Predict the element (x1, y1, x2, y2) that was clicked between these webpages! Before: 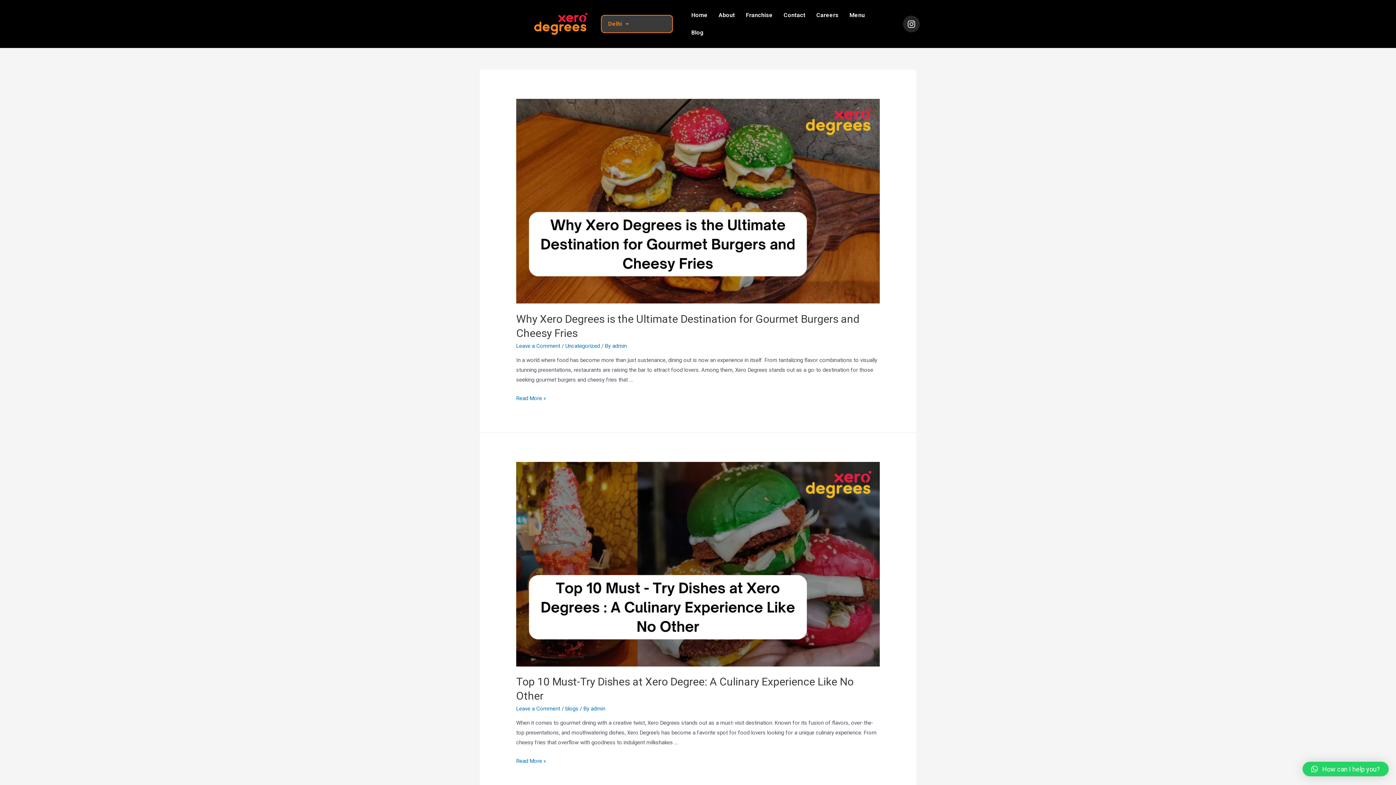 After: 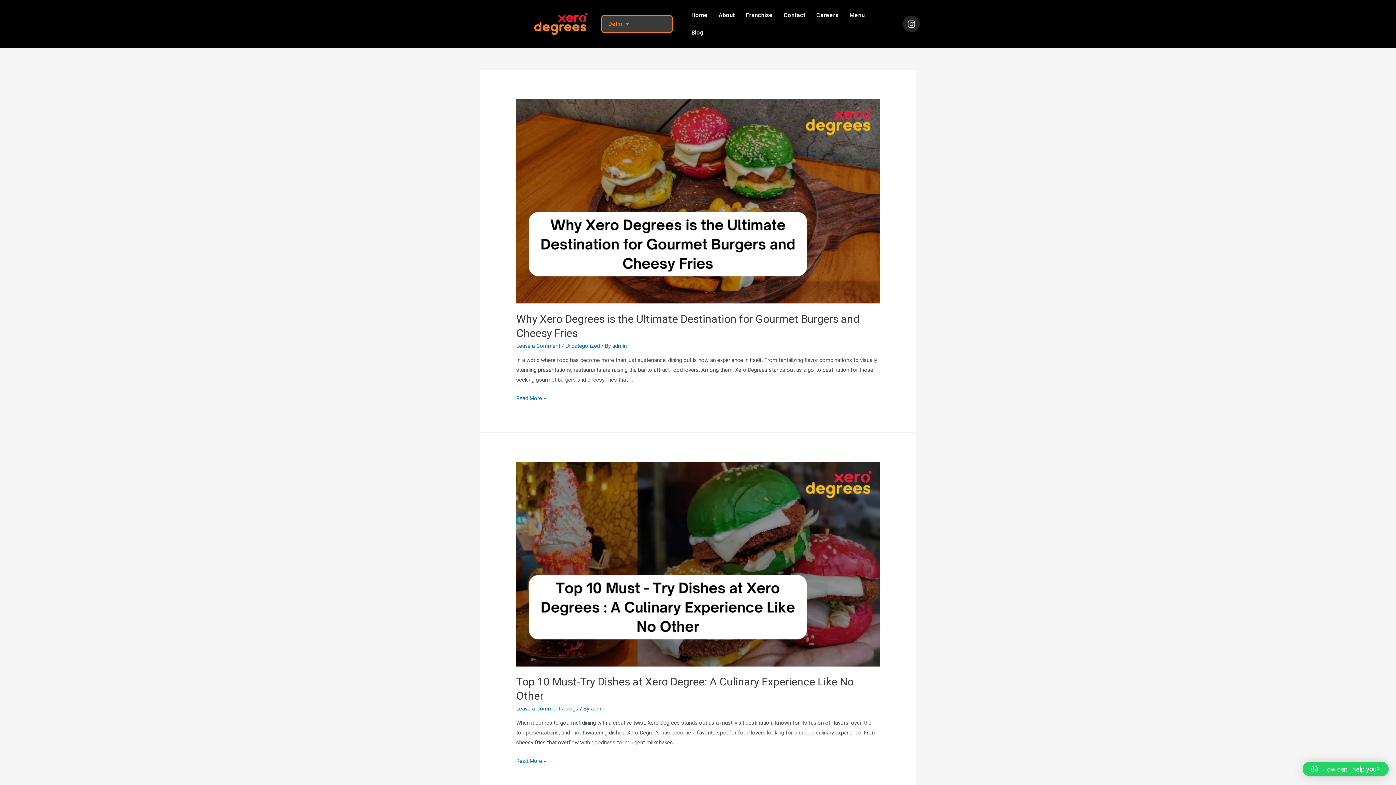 Action: bbox: (1302, 762, 1389, 776) label: How can I help you?